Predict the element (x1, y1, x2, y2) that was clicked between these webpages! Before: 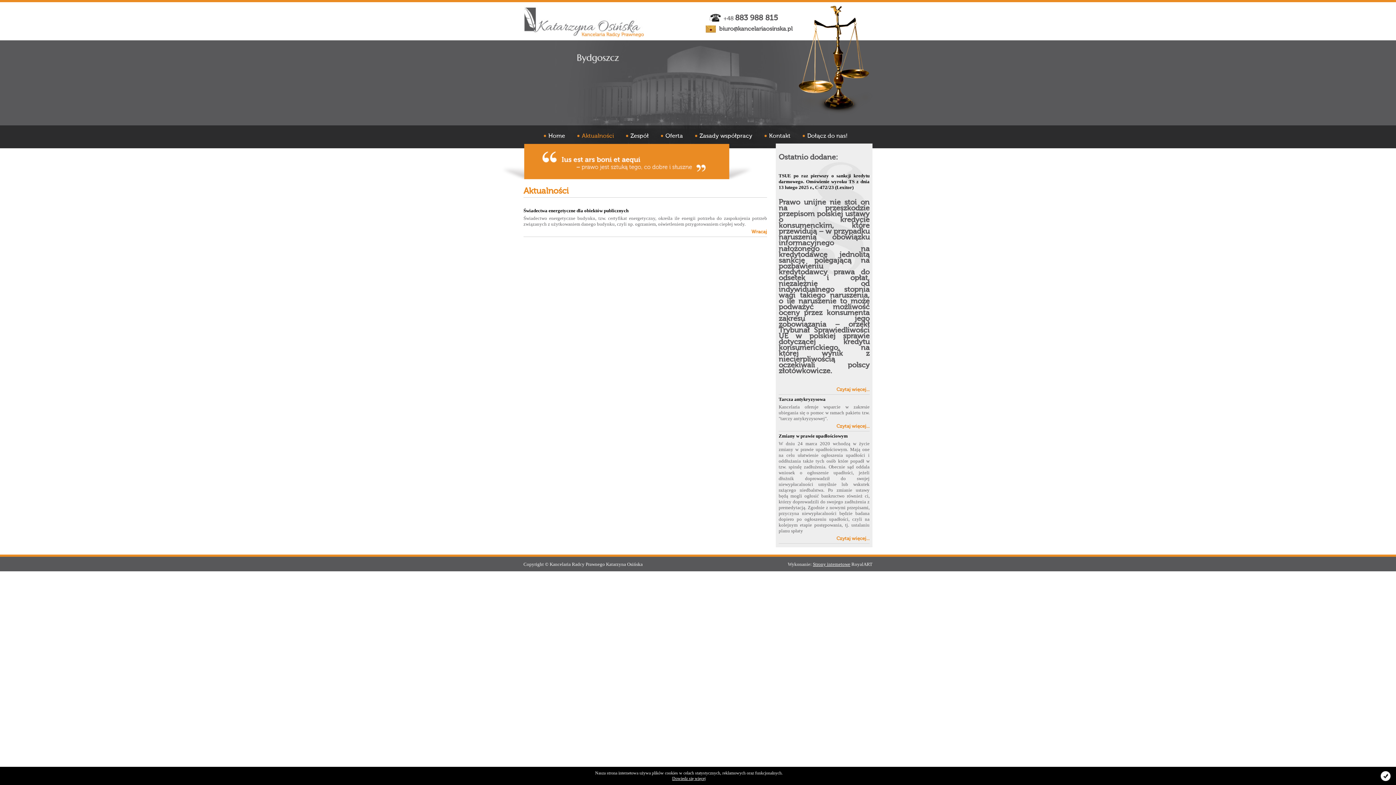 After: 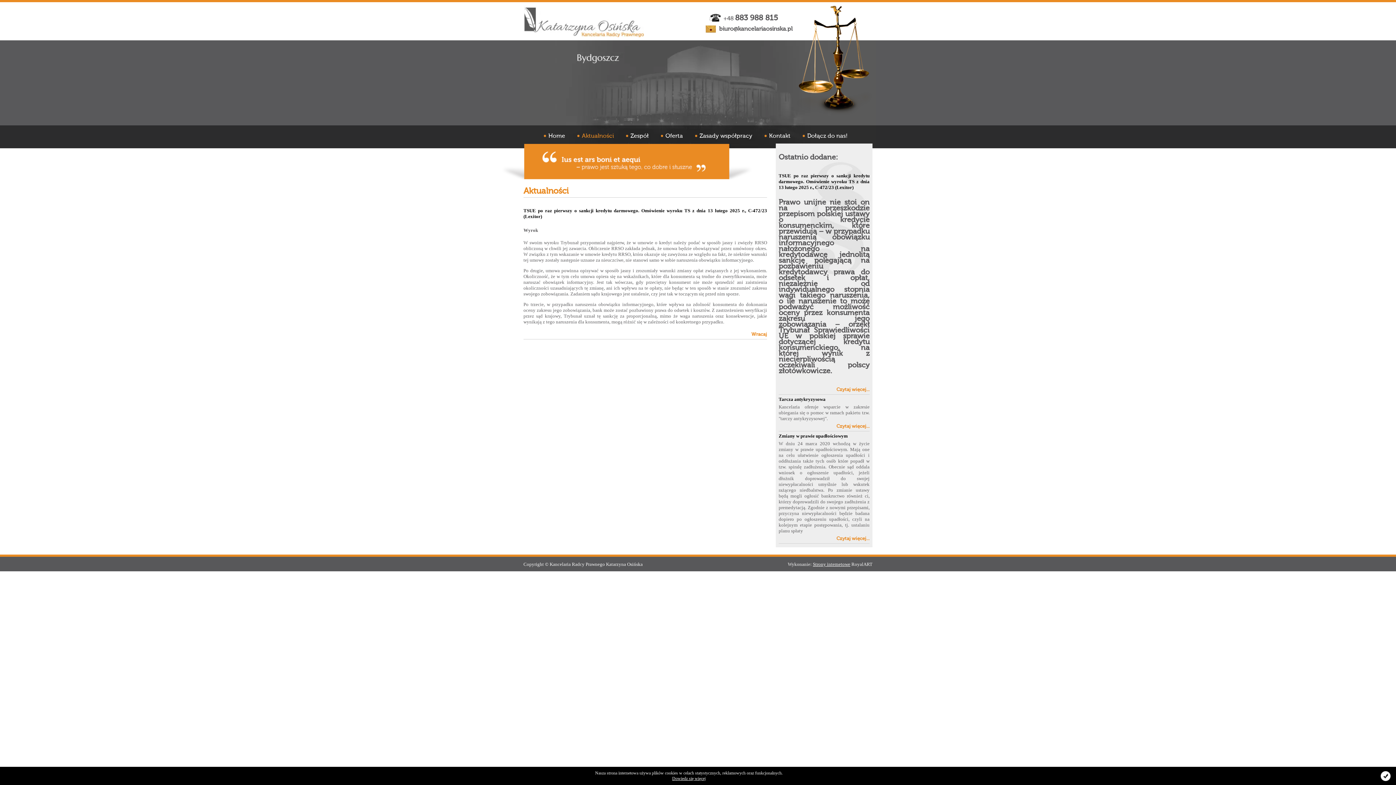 Action: label: Czytaj więcej... bbox: (836, 386, 869, 392)